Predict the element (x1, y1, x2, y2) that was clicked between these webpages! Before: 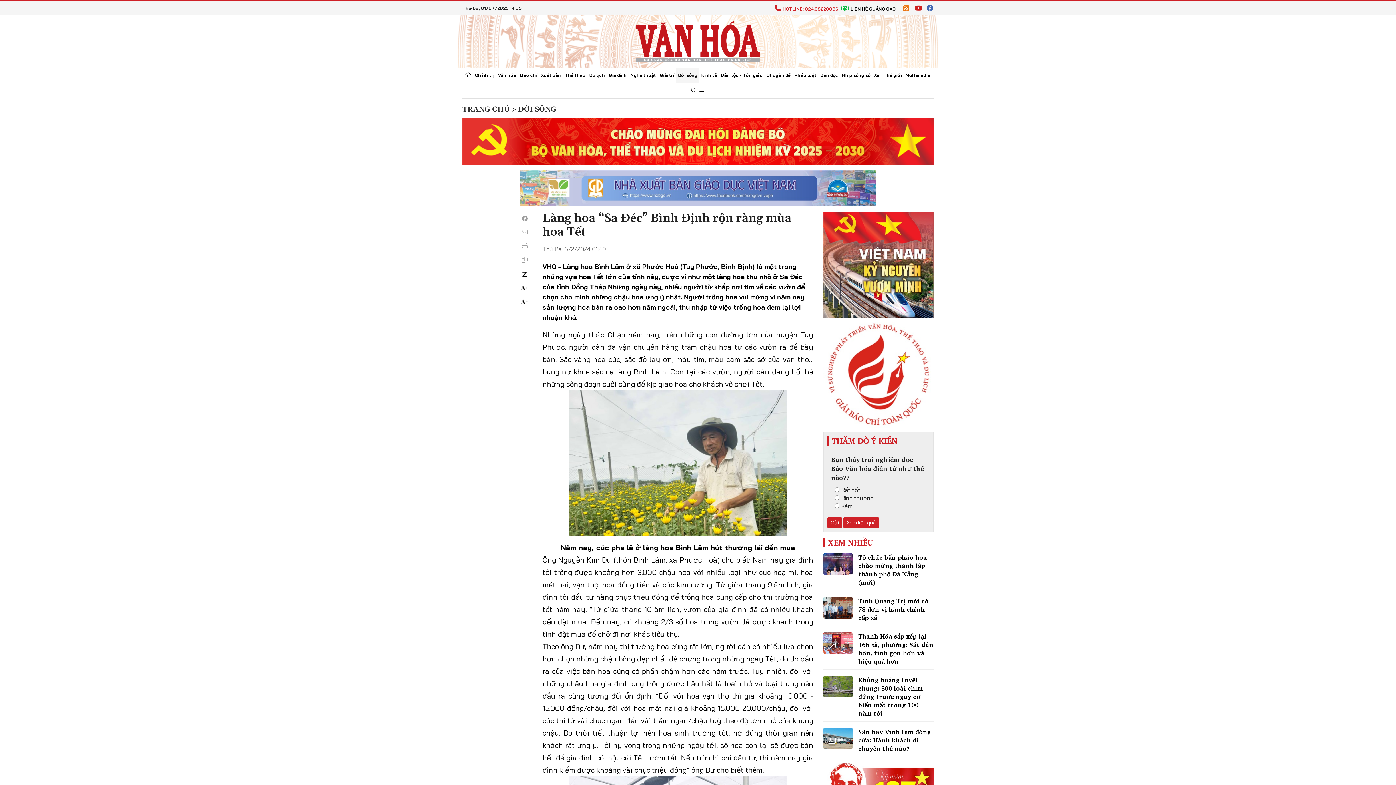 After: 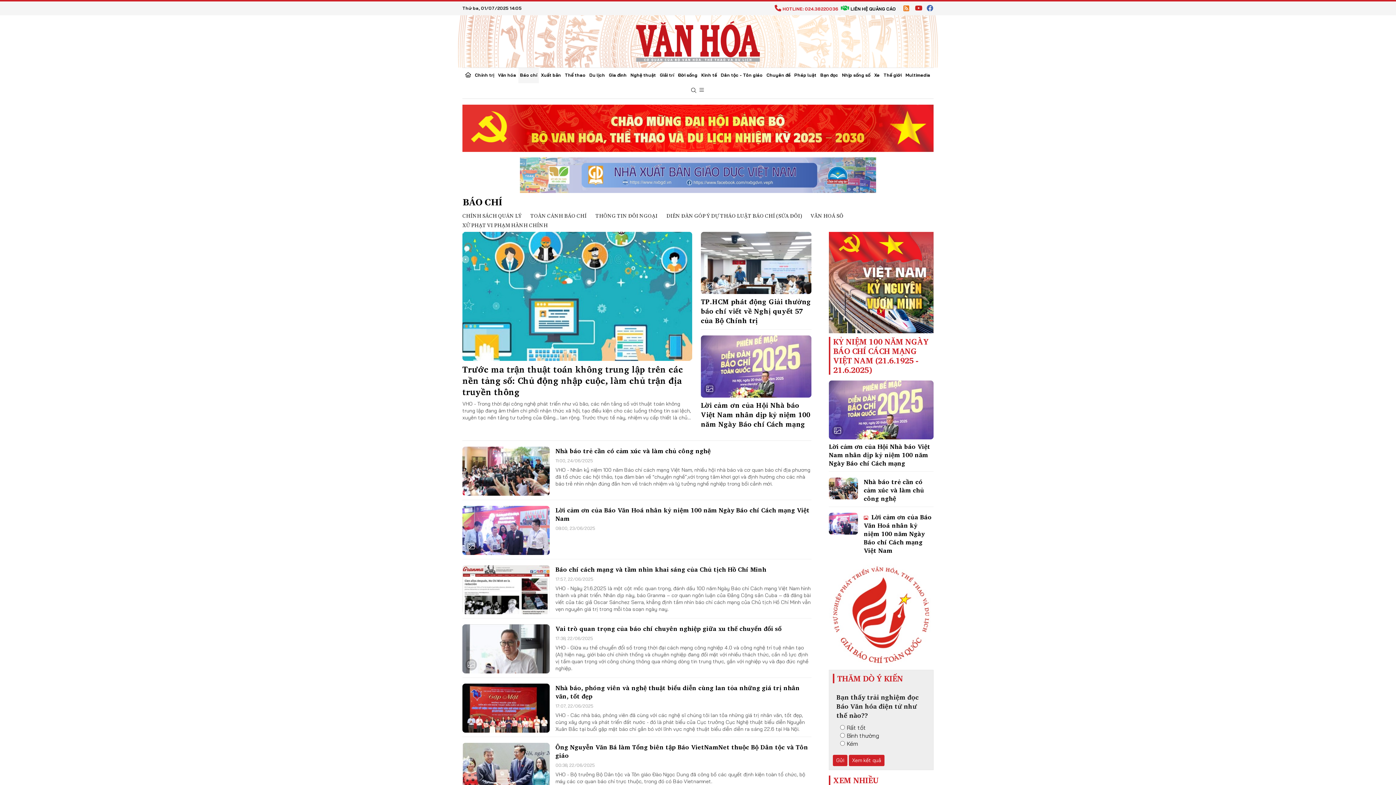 Action: bbox: (518, 68, 539, 83) label: Báo chí